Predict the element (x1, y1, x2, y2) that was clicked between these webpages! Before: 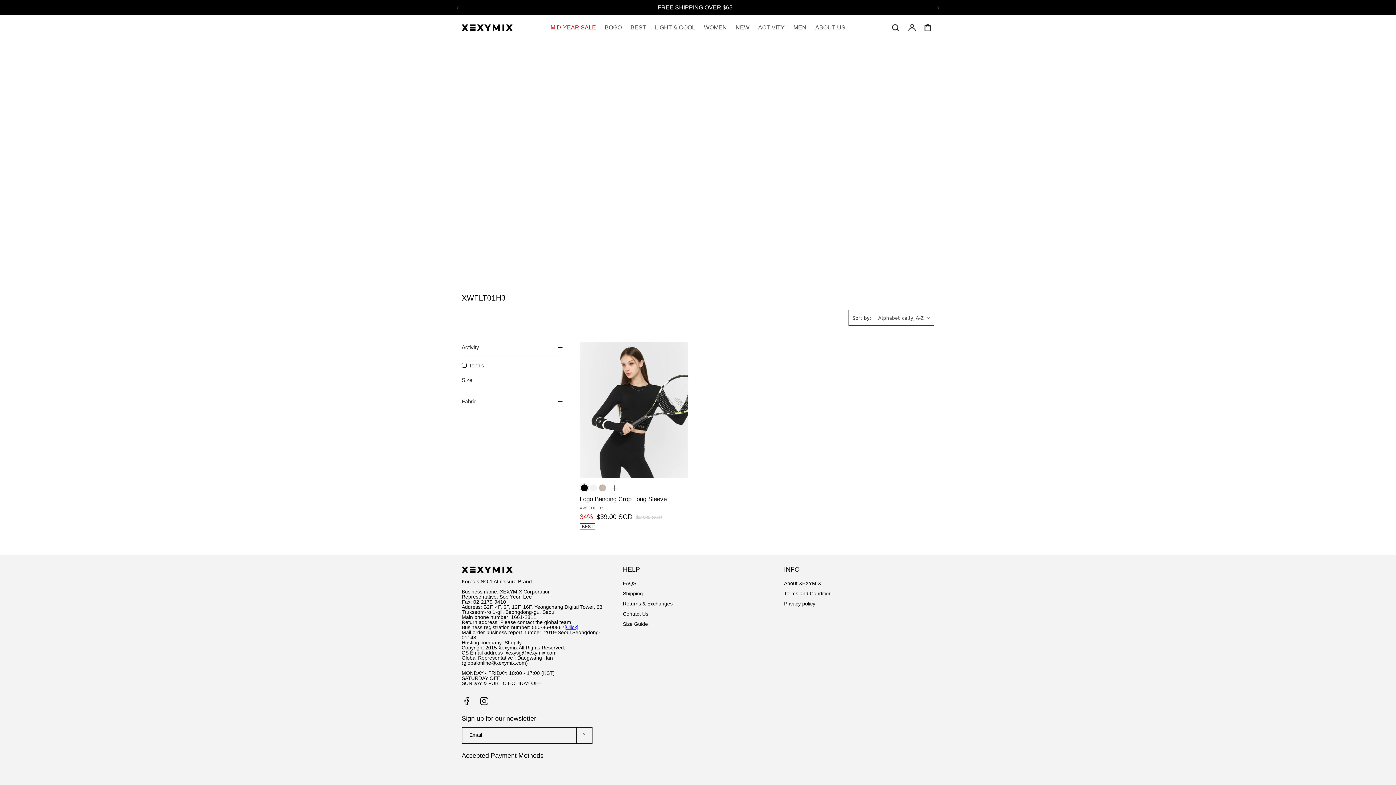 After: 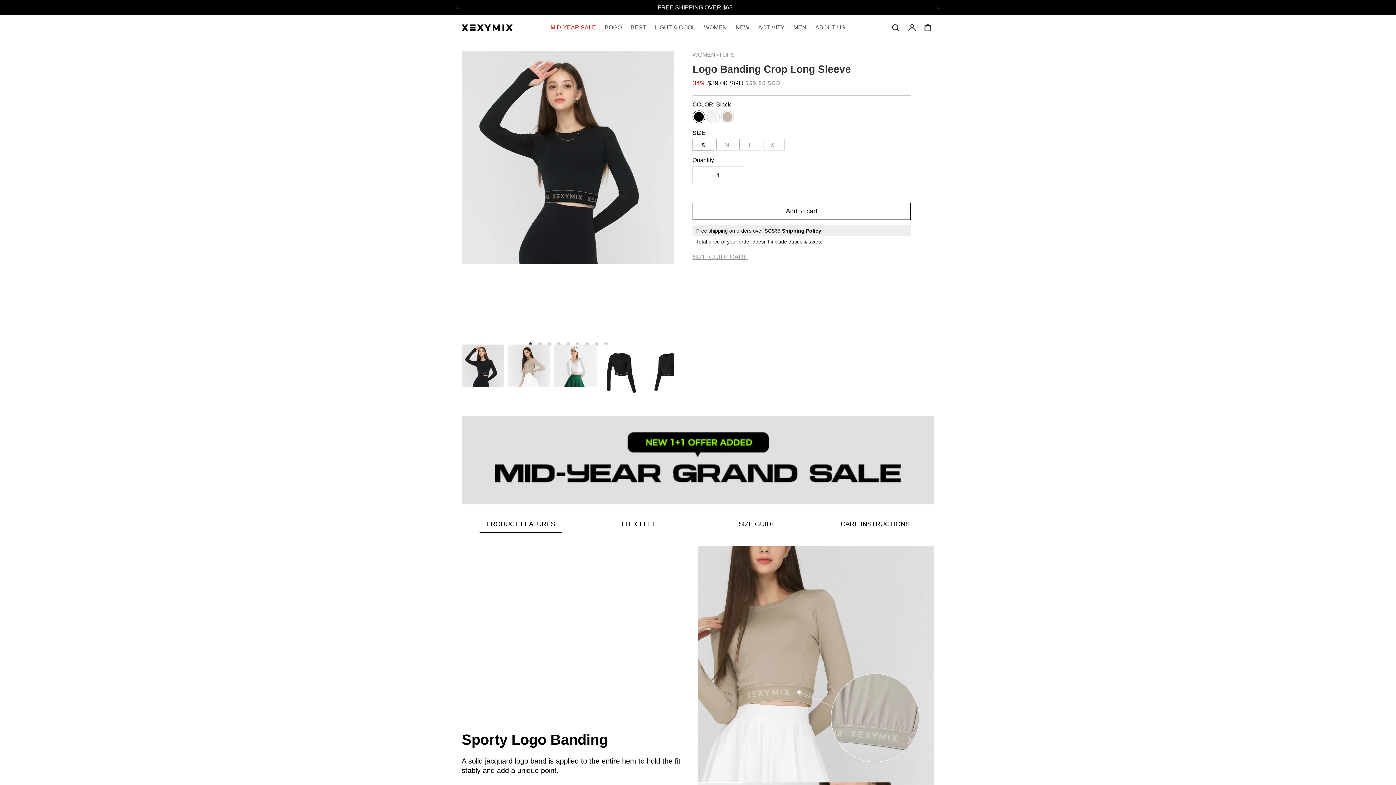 Action: label: Logo Banding Crop Long Sleeve bbox: (580, 495, 688, 503)